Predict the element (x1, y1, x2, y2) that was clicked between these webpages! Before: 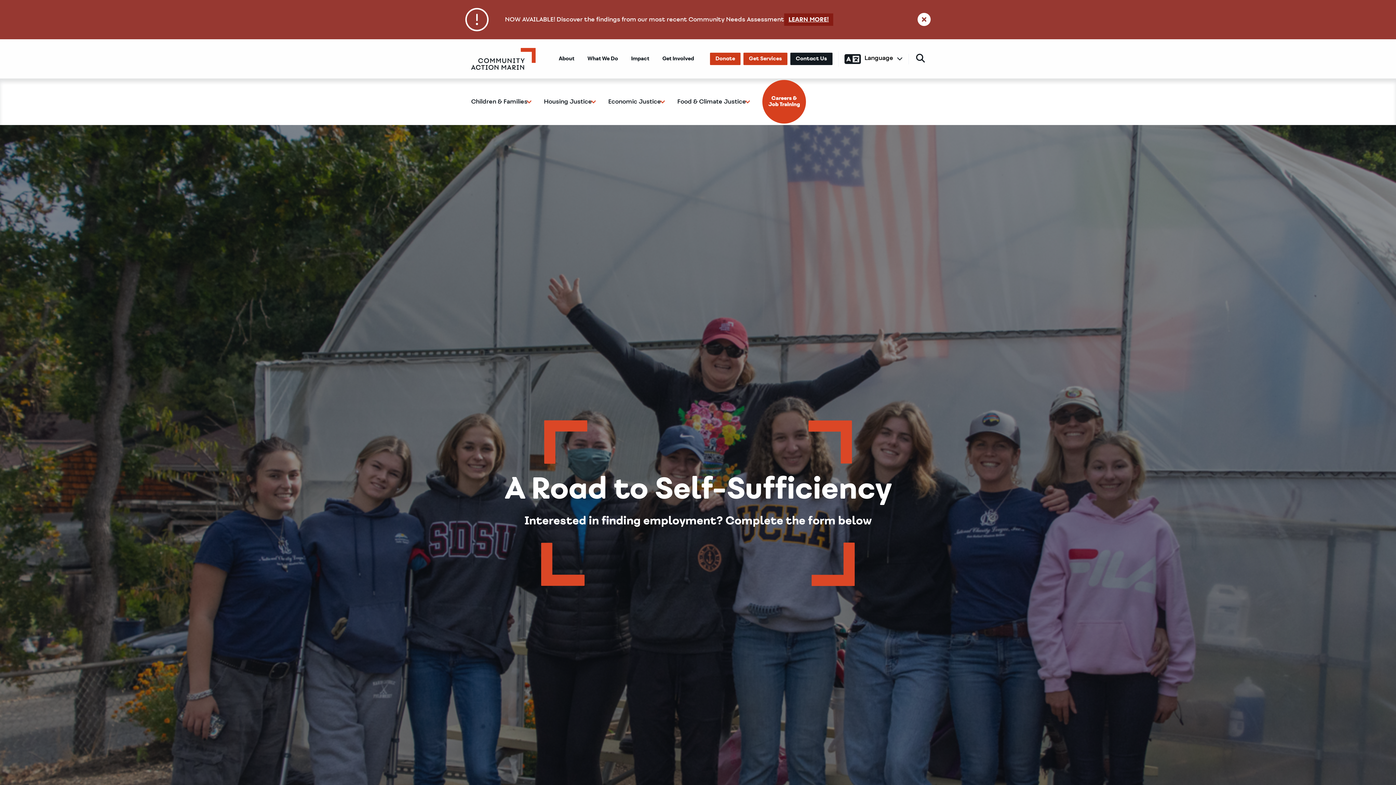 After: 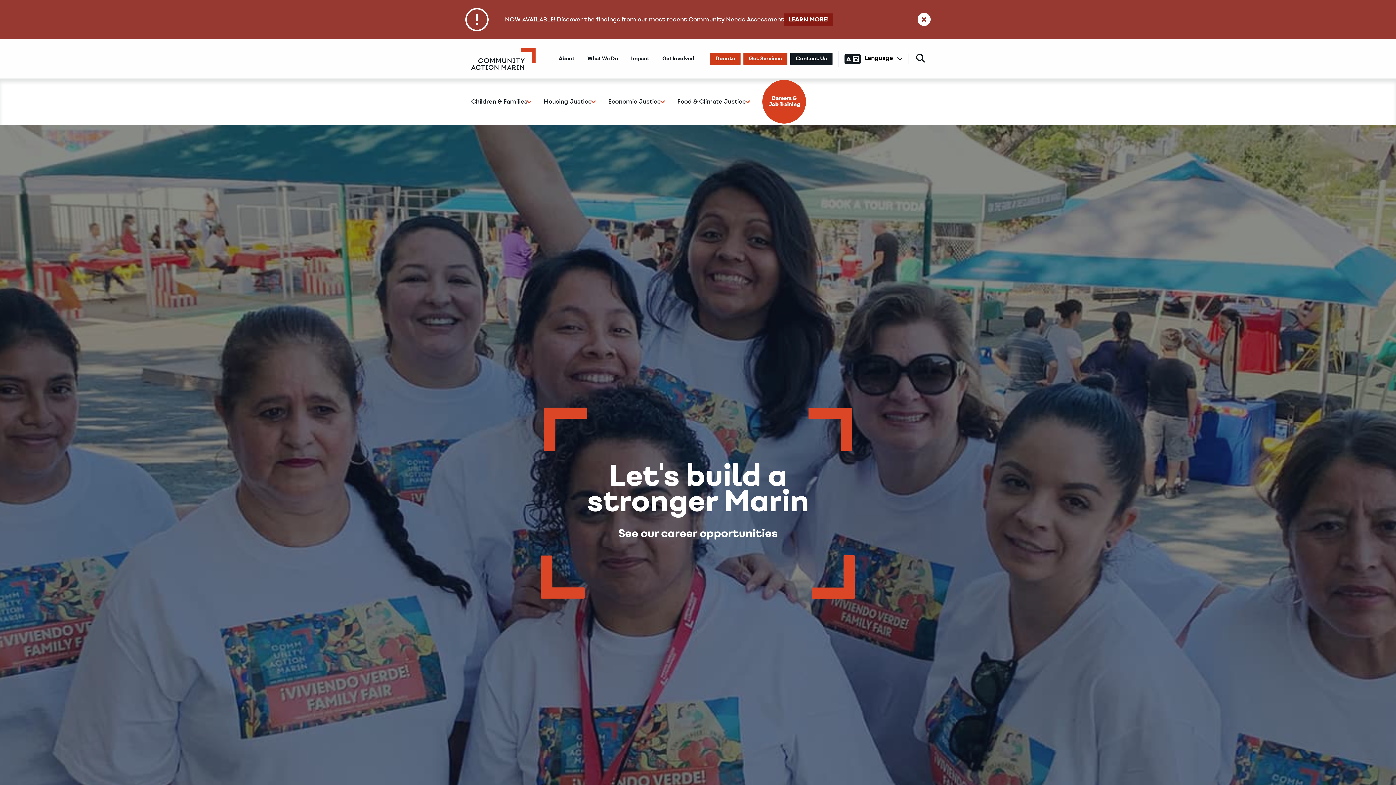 Action: bbox: (762, 80, 806, 123) label: Careers &

Job Training